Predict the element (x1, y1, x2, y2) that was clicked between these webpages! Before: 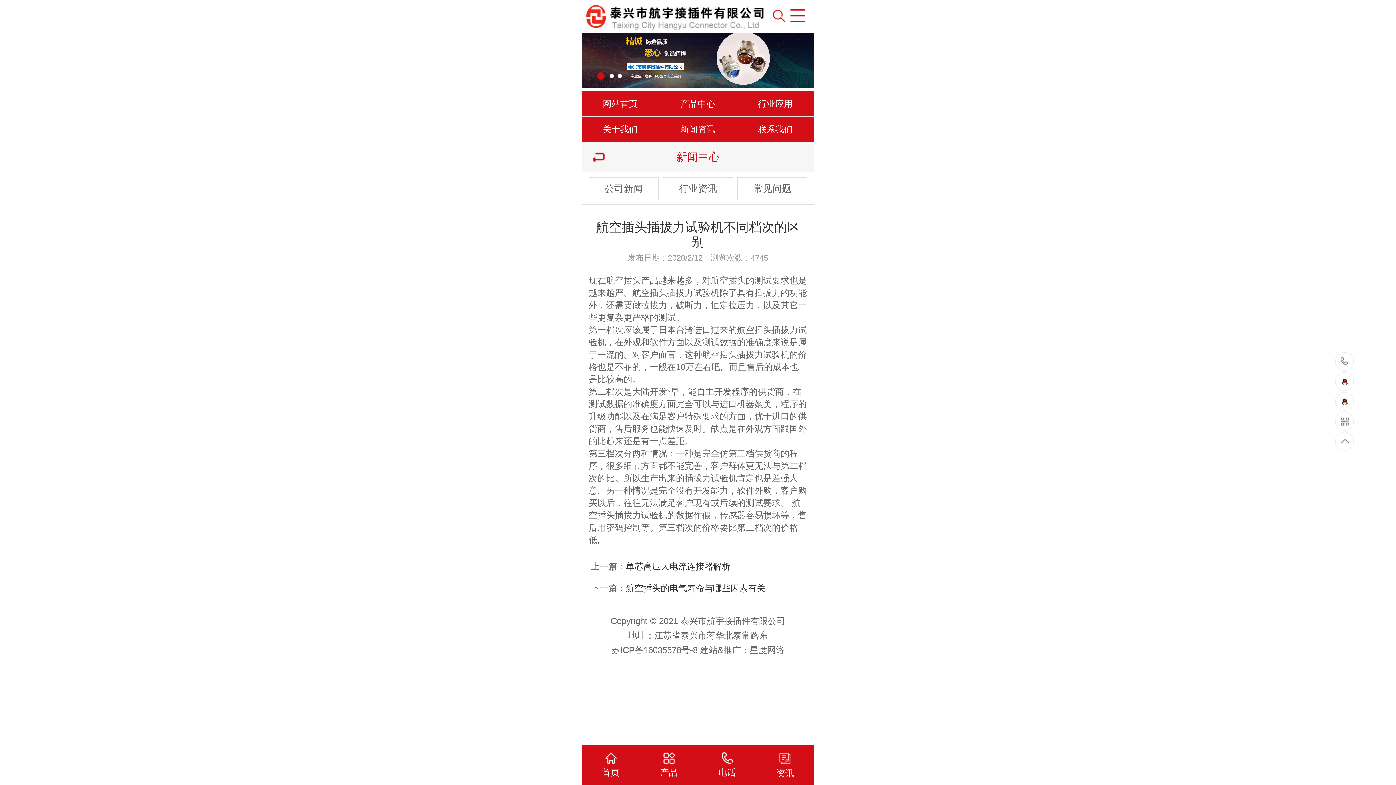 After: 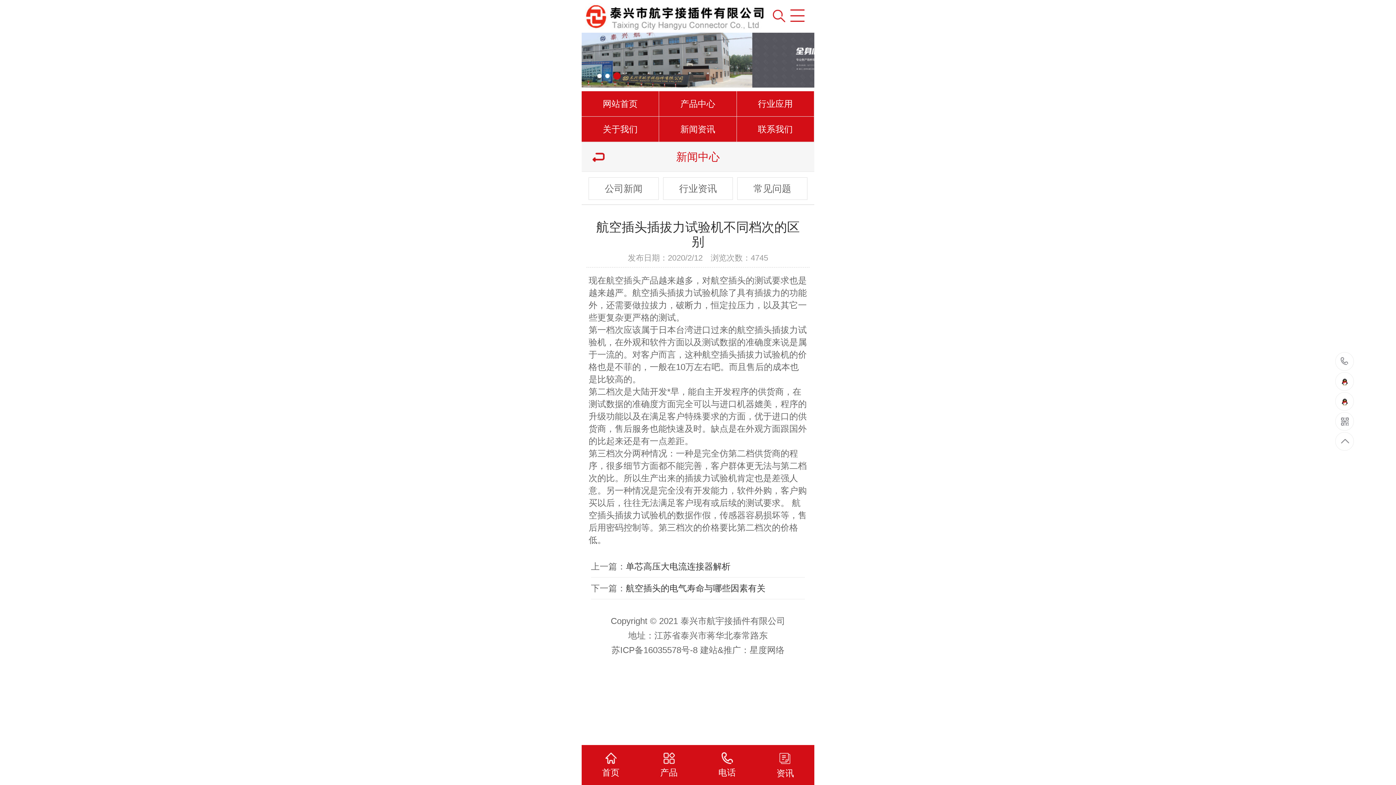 Action: label: 苏ICP备16035578号-8 bbox: (611, 645, 697, 655)